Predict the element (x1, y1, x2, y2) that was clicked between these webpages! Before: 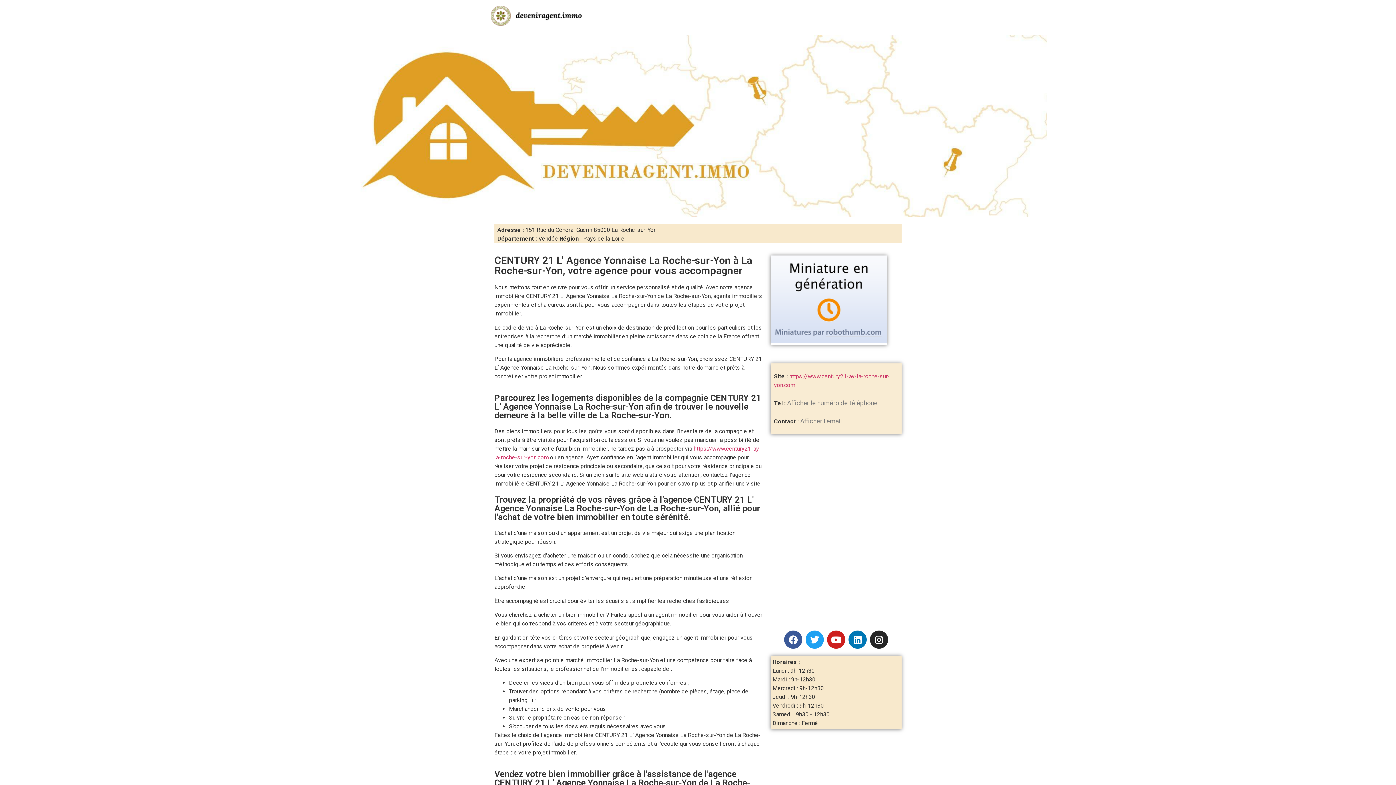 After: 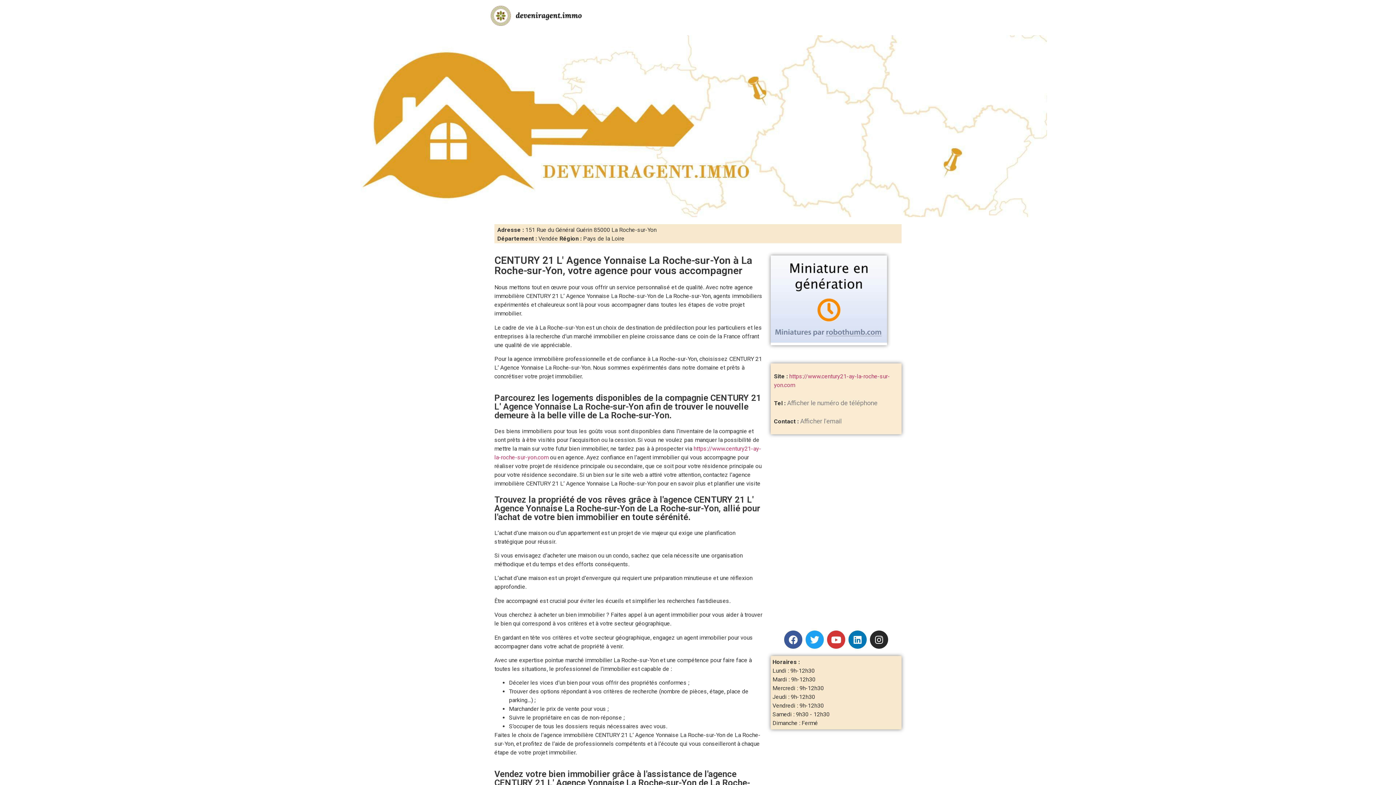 Action: label: Youtube bbox: (827, 630, 845, 649)